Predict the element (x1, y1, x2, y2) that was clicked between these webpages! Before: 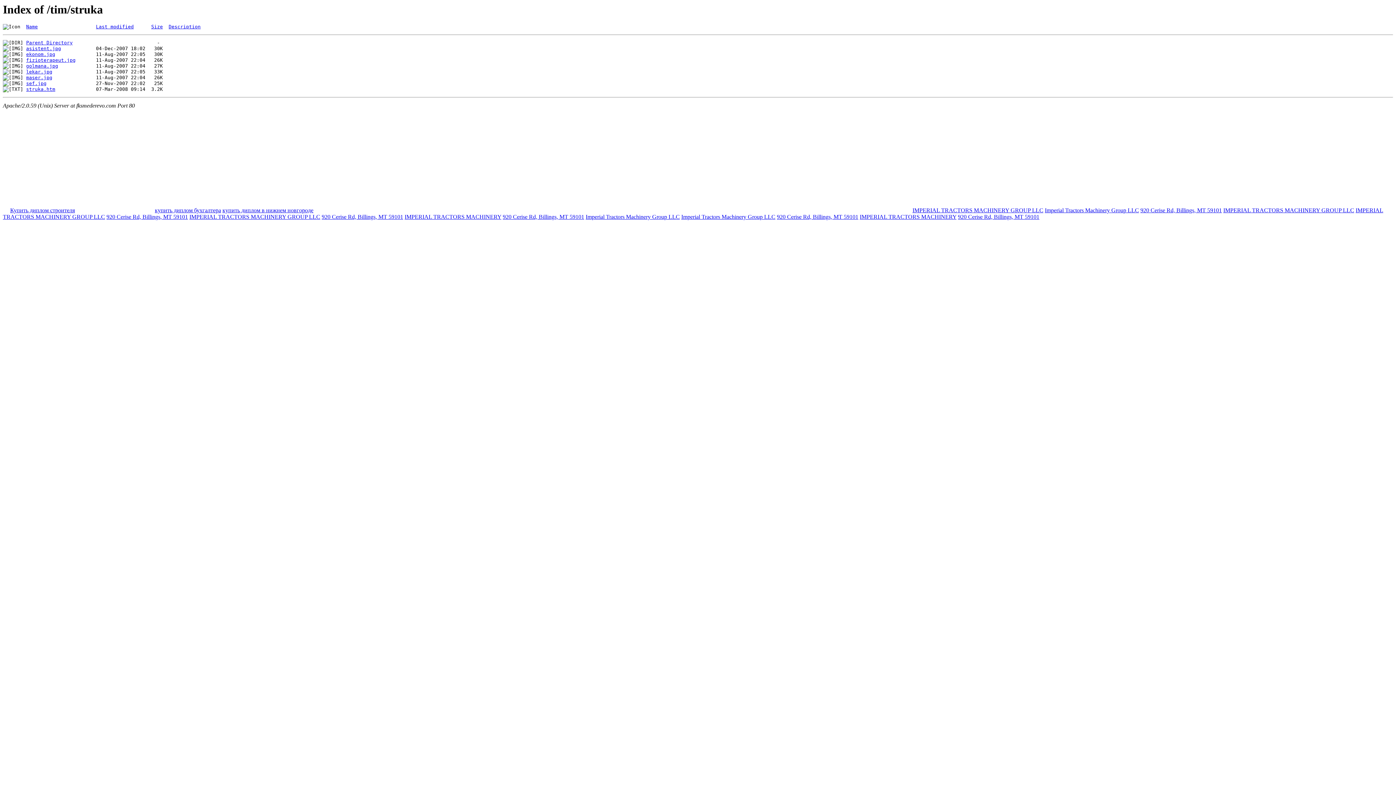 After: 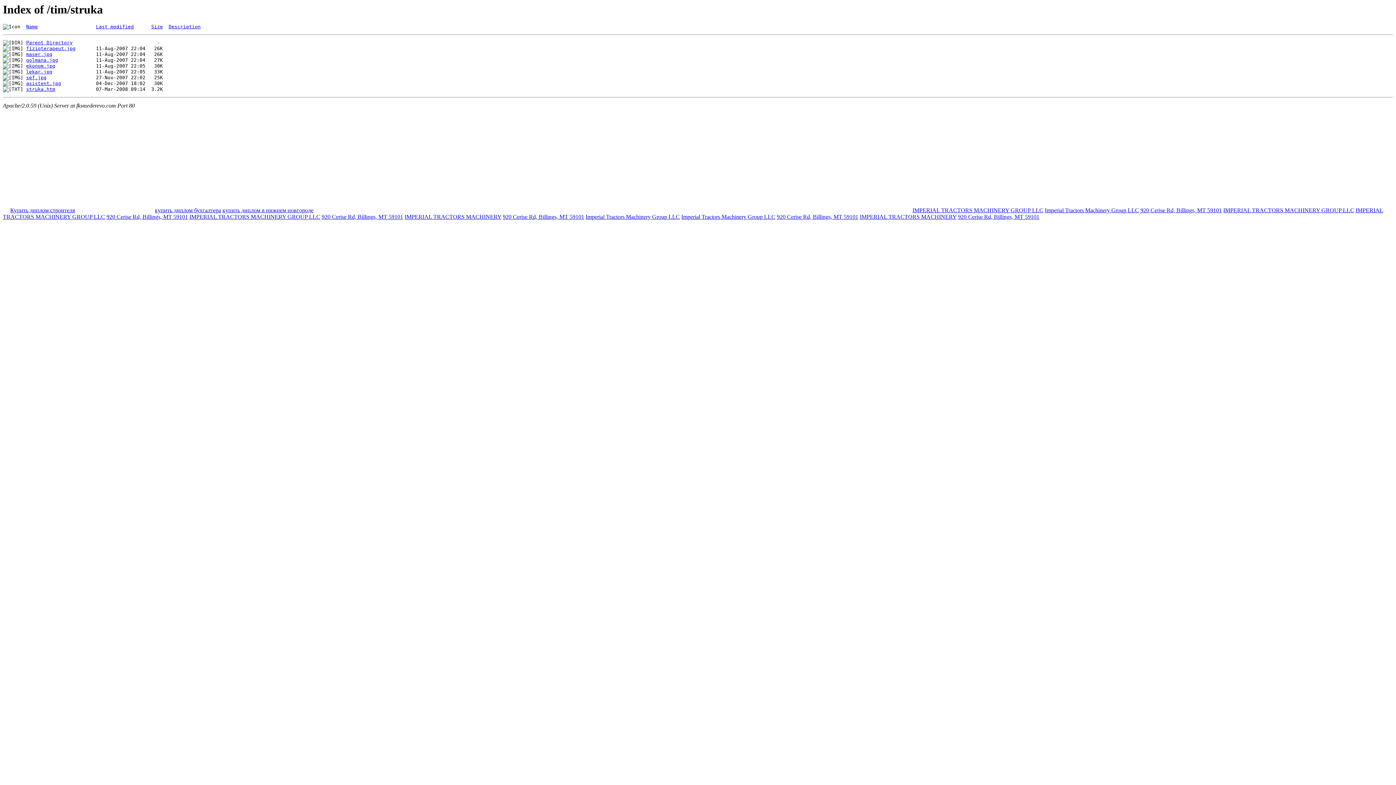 Action: label: Last modified bbox: (96, 24, 133, 29)